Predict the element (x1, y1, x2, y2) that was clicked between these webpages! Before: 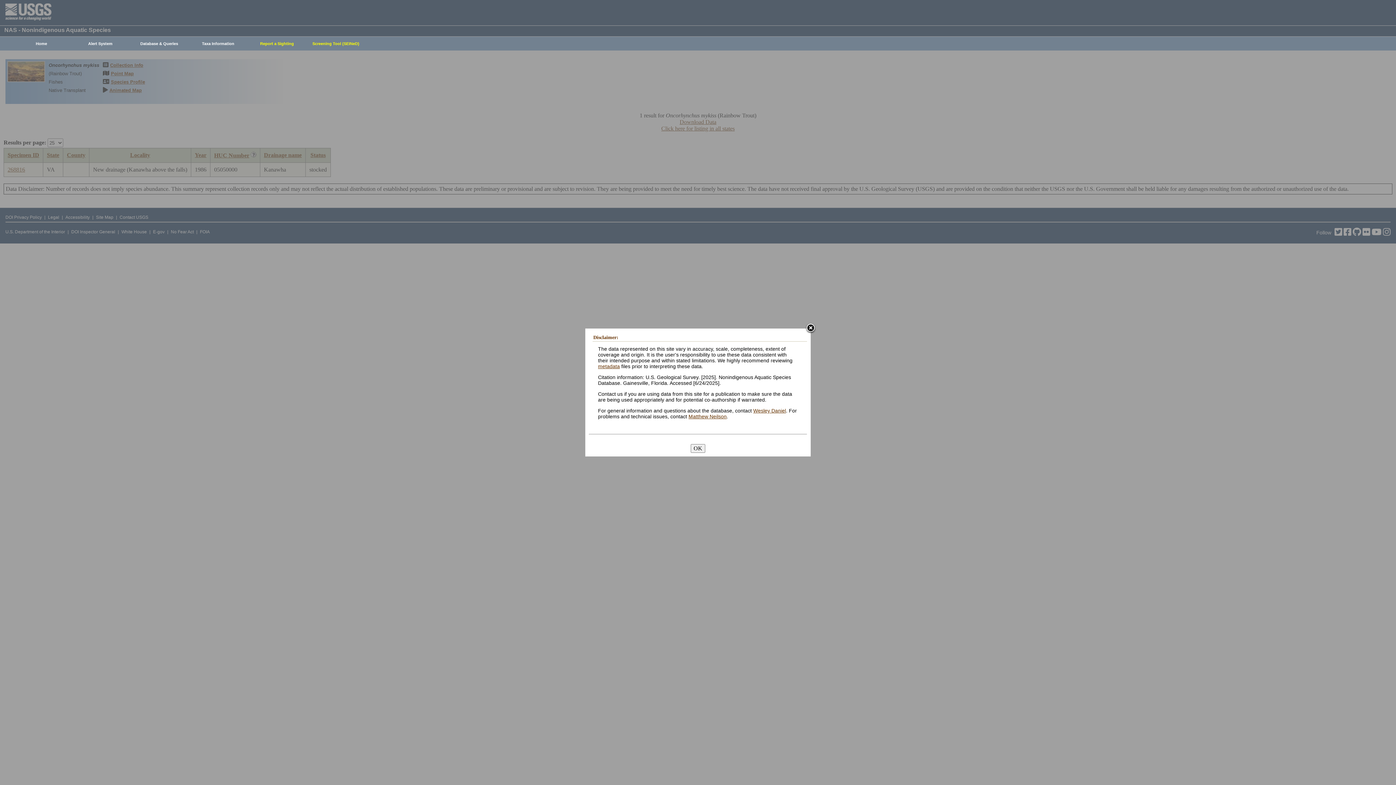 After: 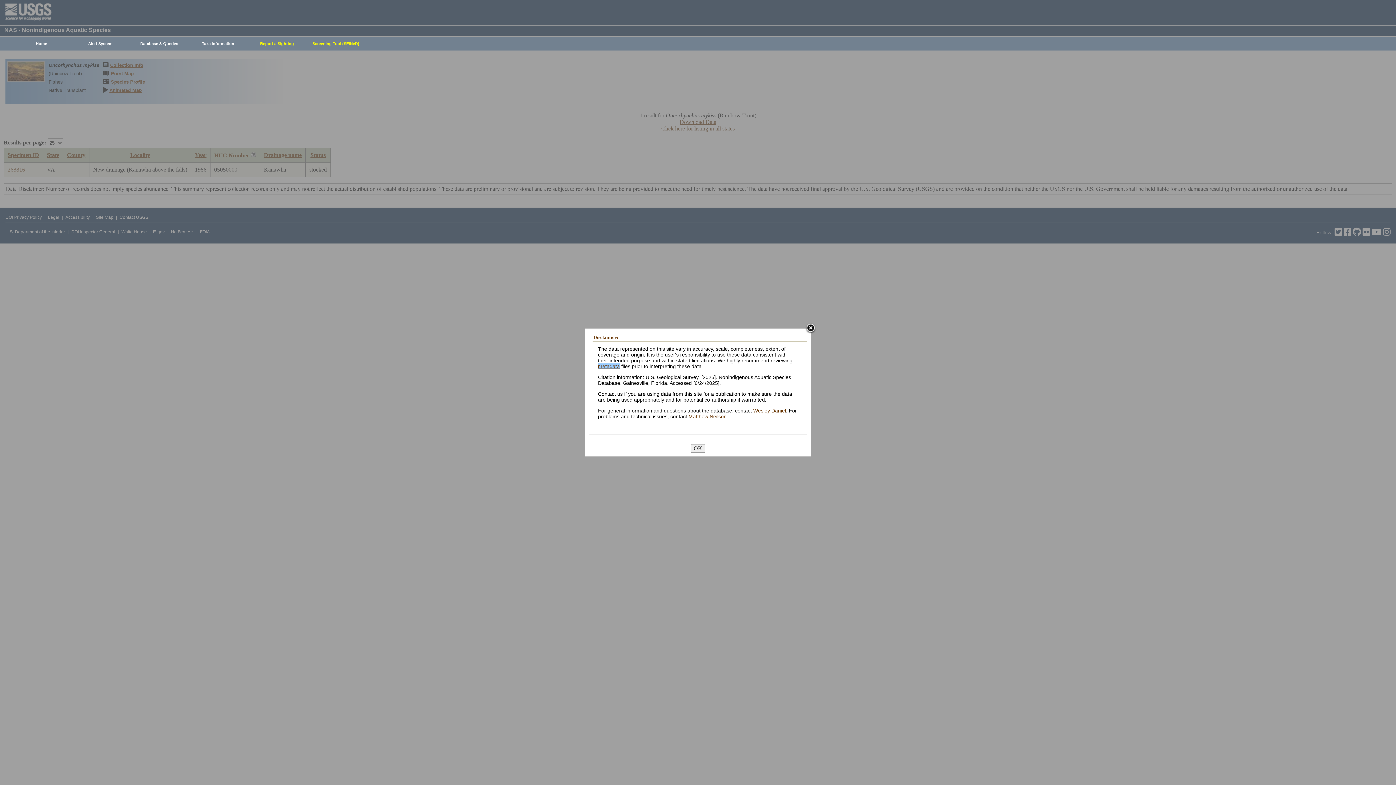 Action: label: metadata bbox: (598, 363, 620, 369)